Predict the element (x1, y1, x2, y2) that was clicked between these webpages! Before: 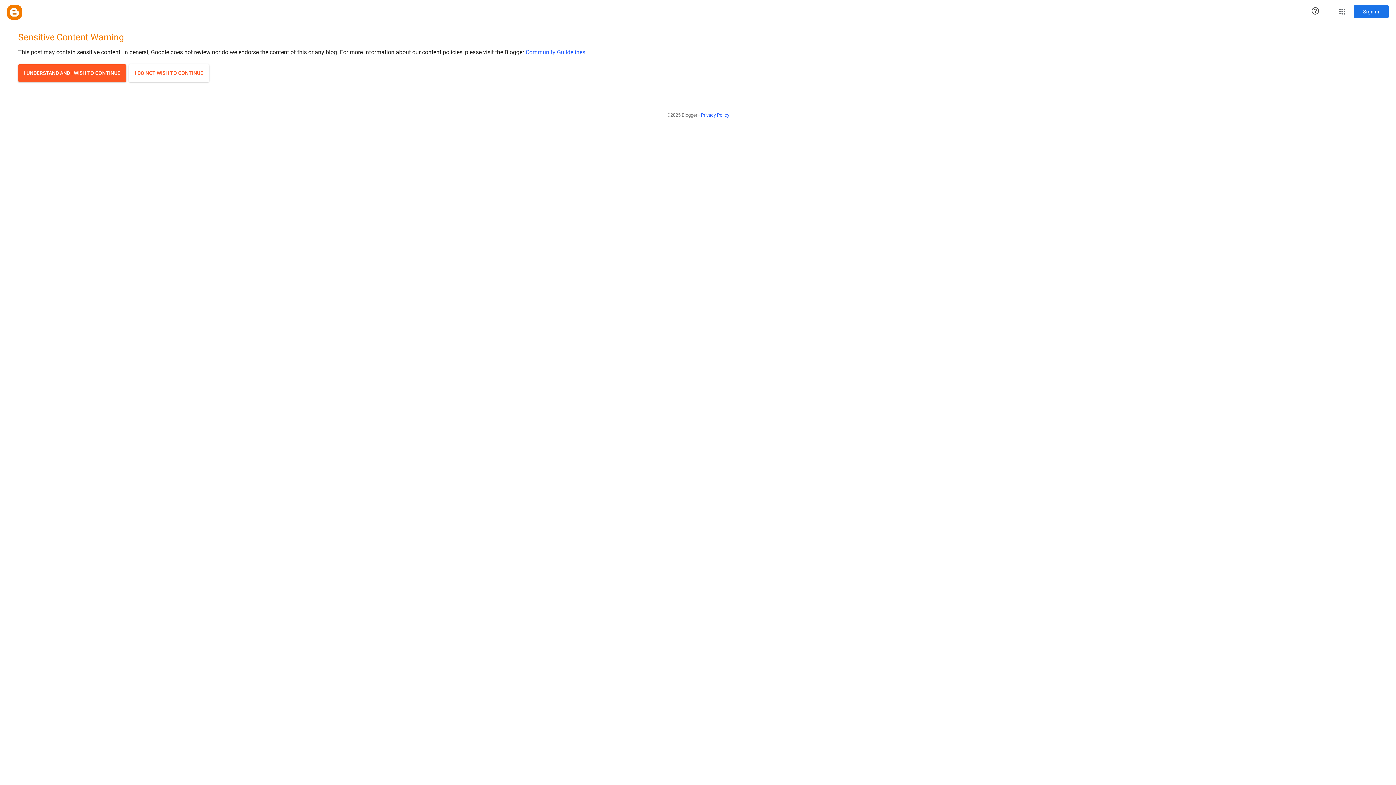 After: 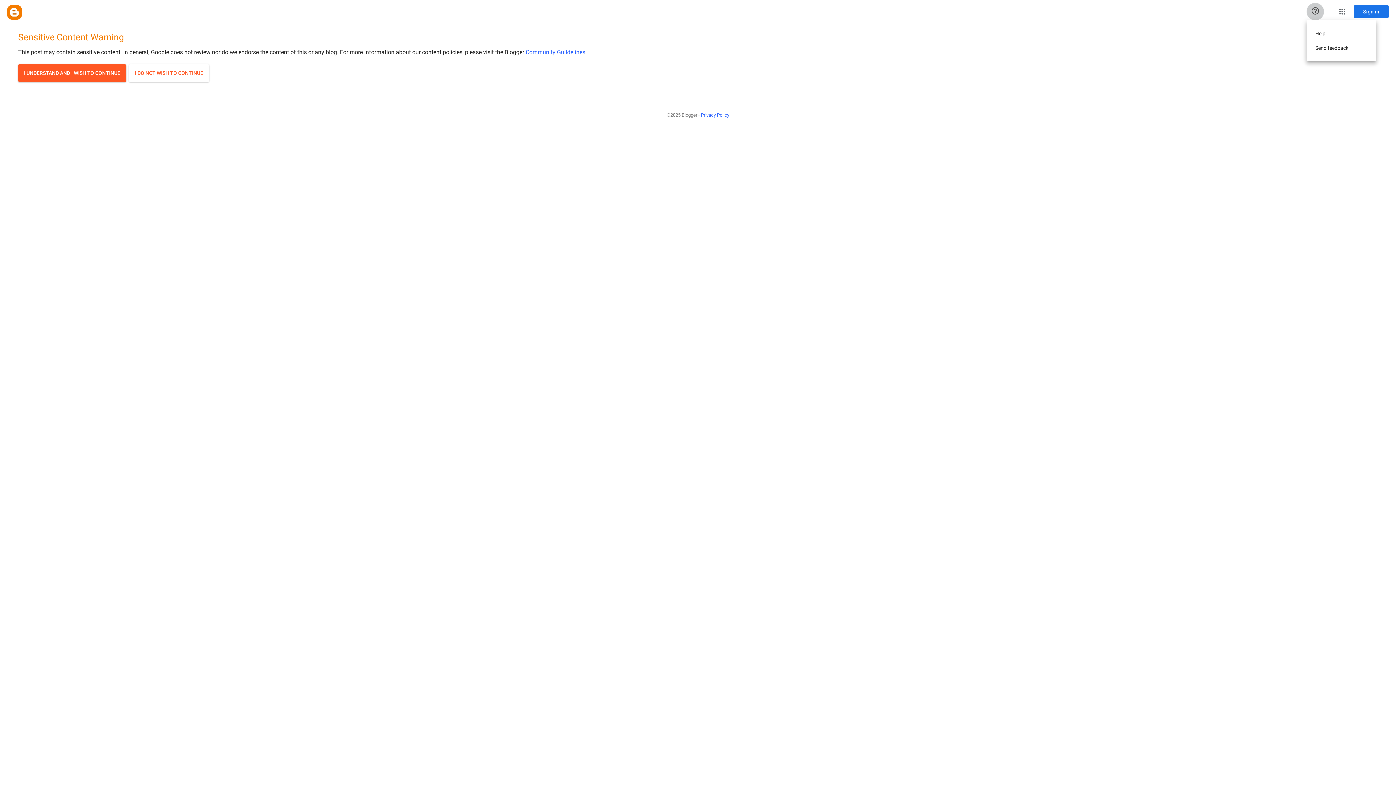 Action: bbox: (1306, 2, 1324, 20) label: Help & Feedback